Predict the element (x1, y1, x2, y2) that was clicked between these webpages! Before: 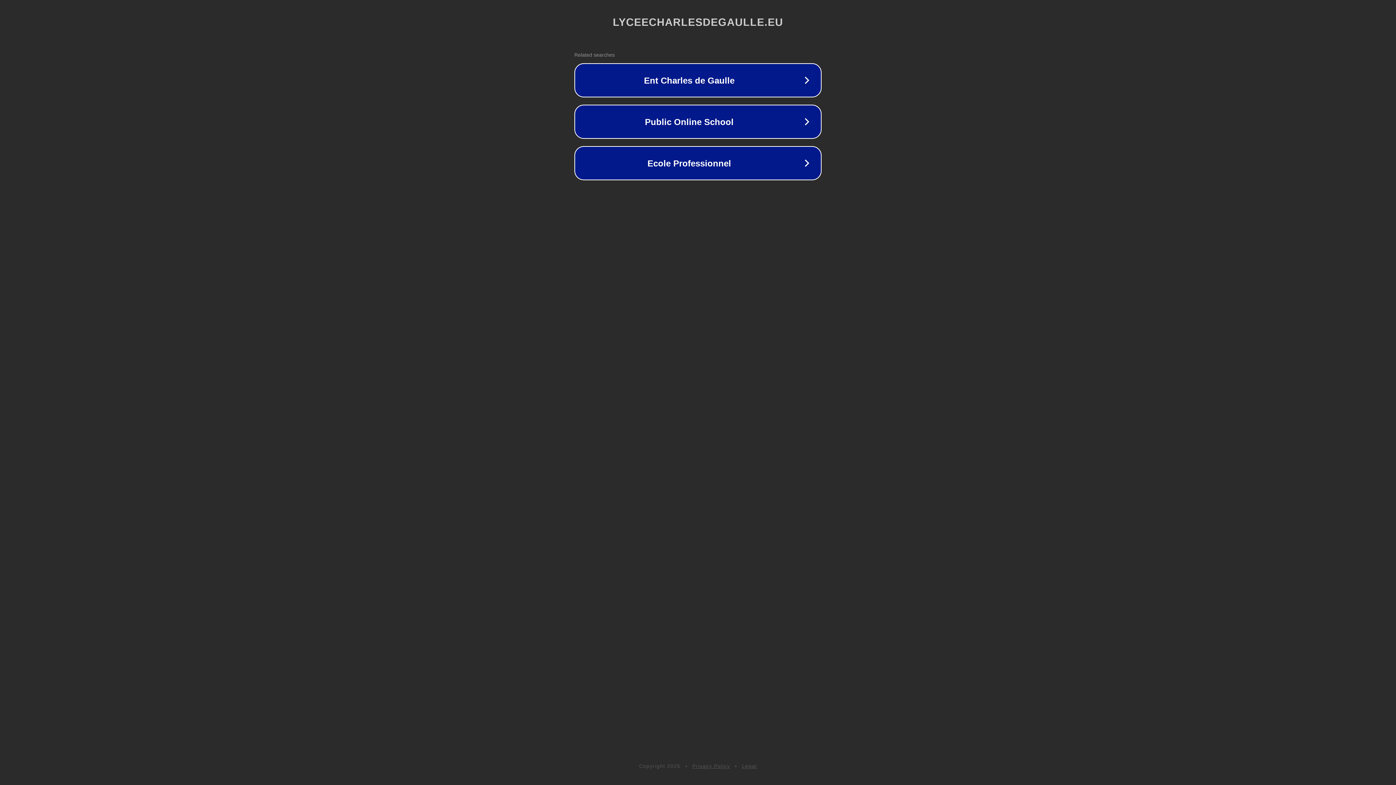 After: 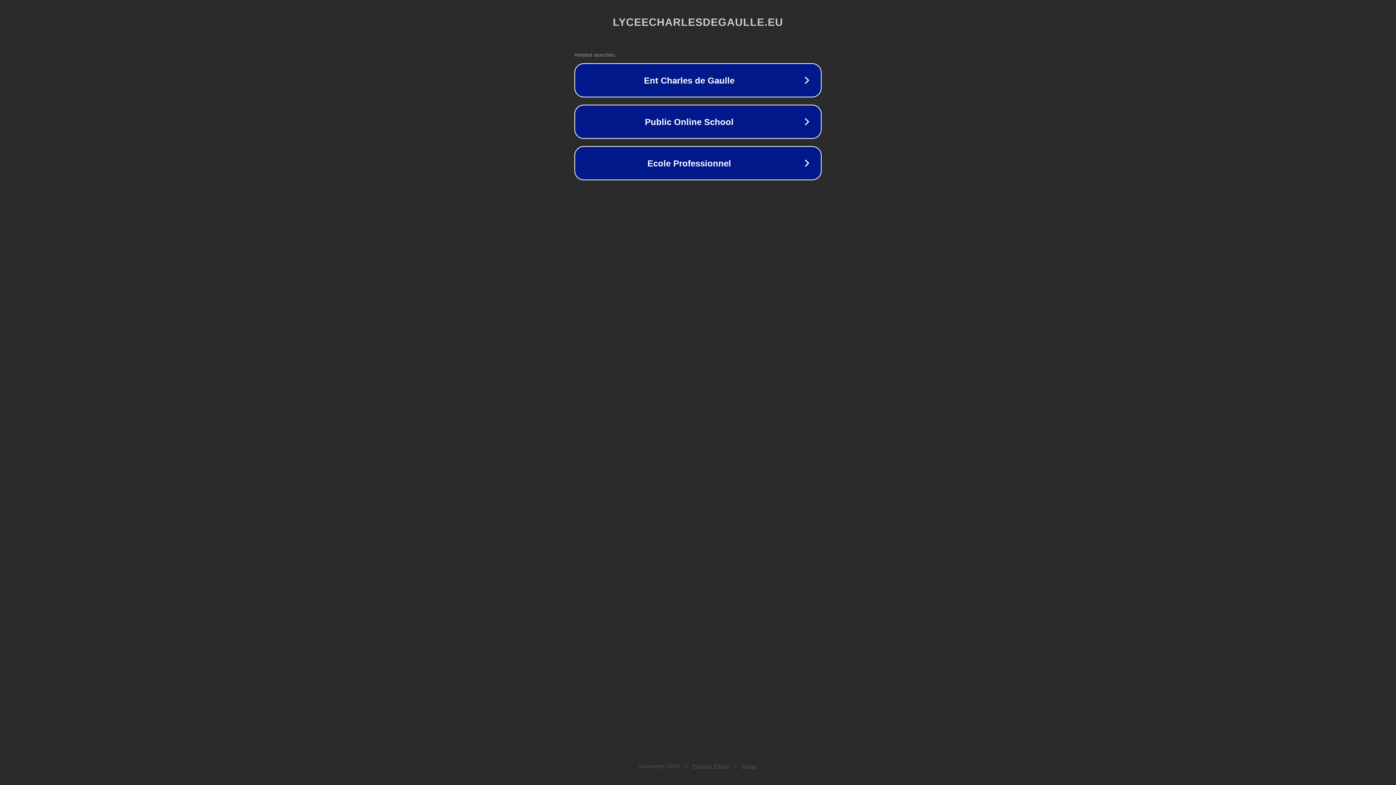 Action: label: Privacy Policy bbox: (692, 763, 730, 769)